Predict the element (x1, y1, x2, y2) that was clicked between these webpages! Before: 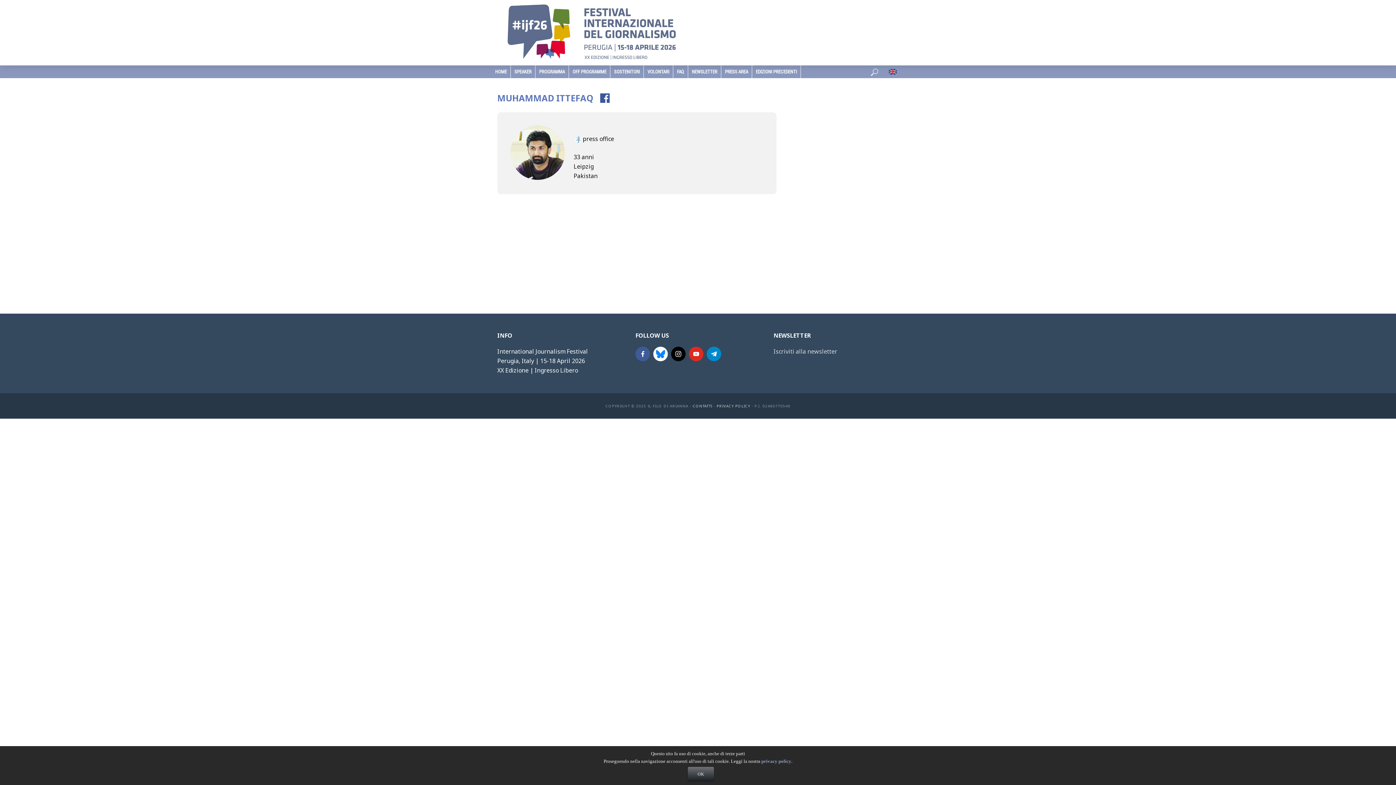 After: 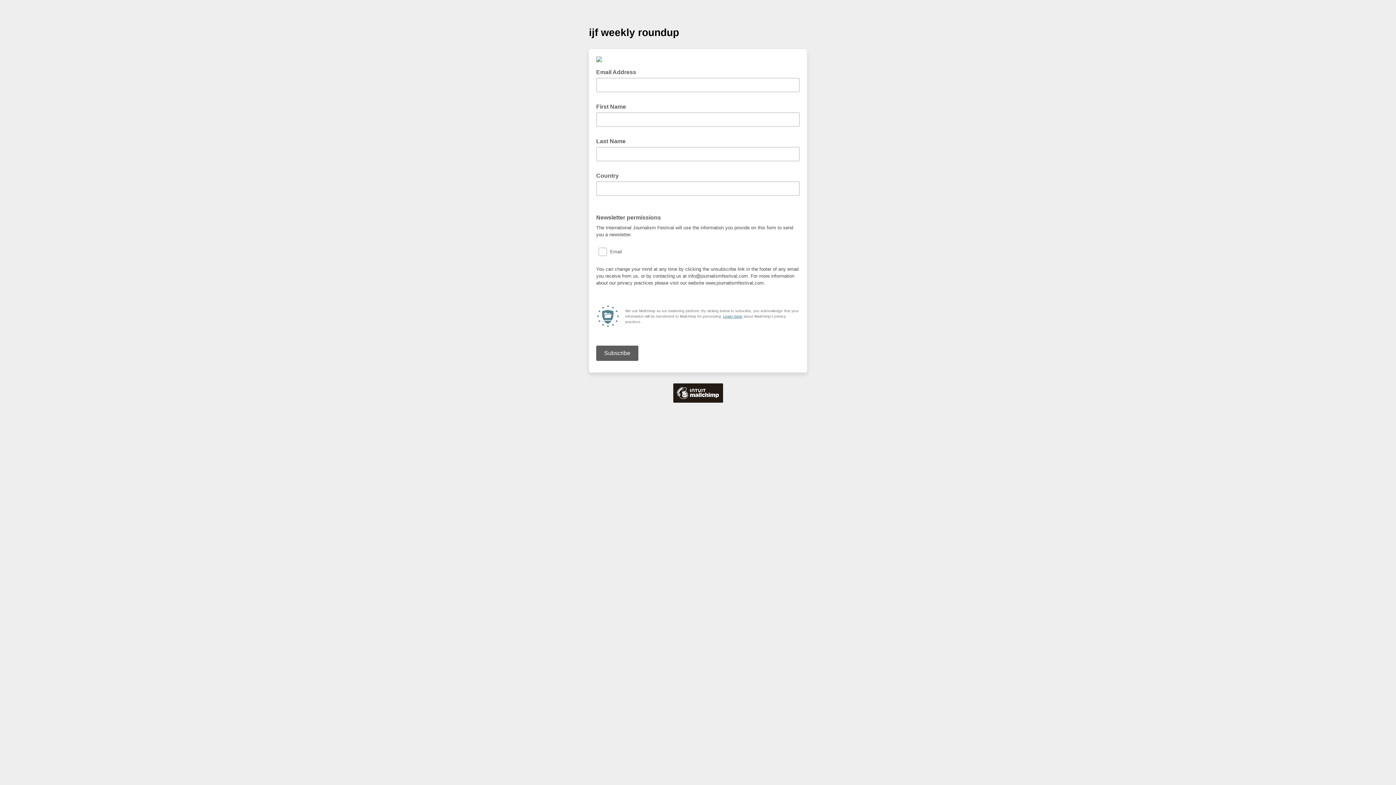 Action: label: Iscriviti alla newsletter bbox: (773, 347, 837, 355)